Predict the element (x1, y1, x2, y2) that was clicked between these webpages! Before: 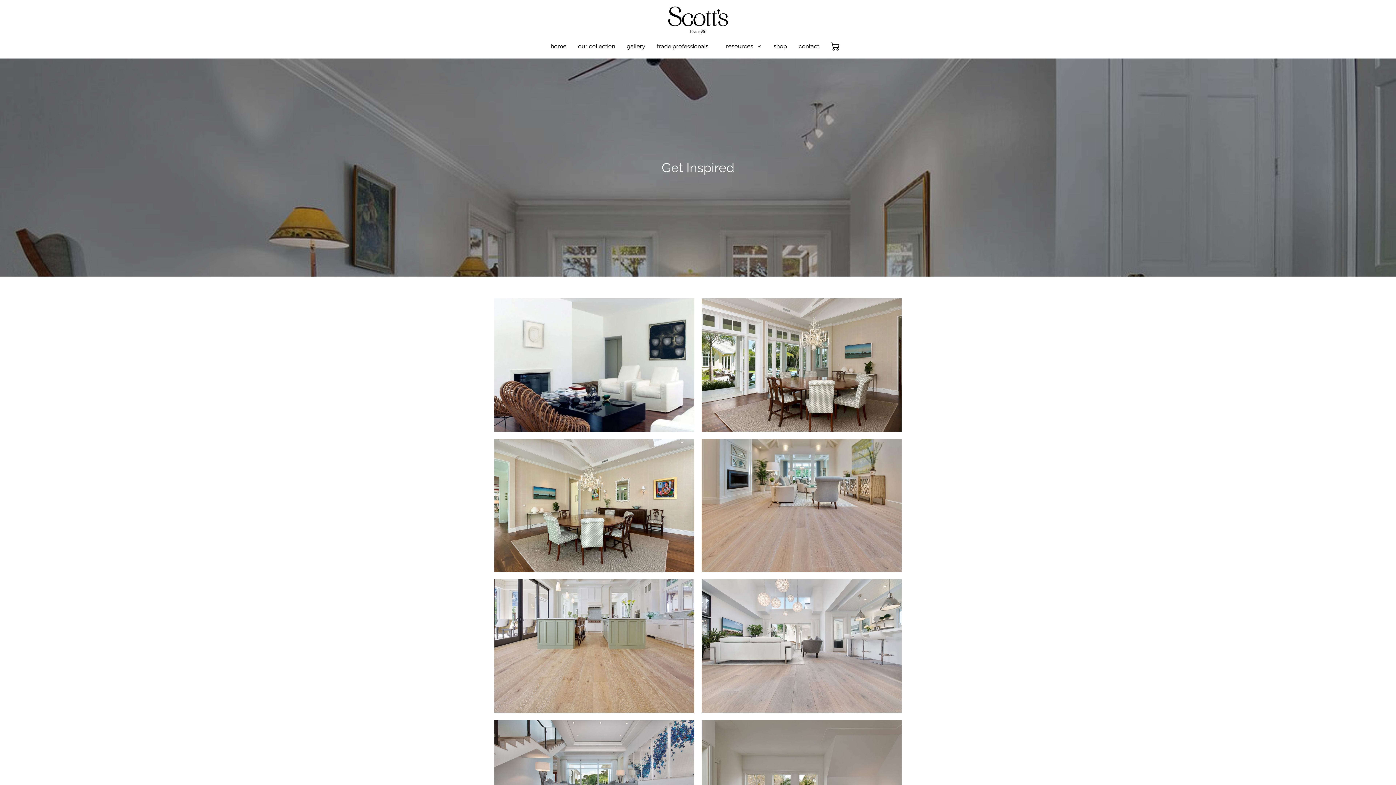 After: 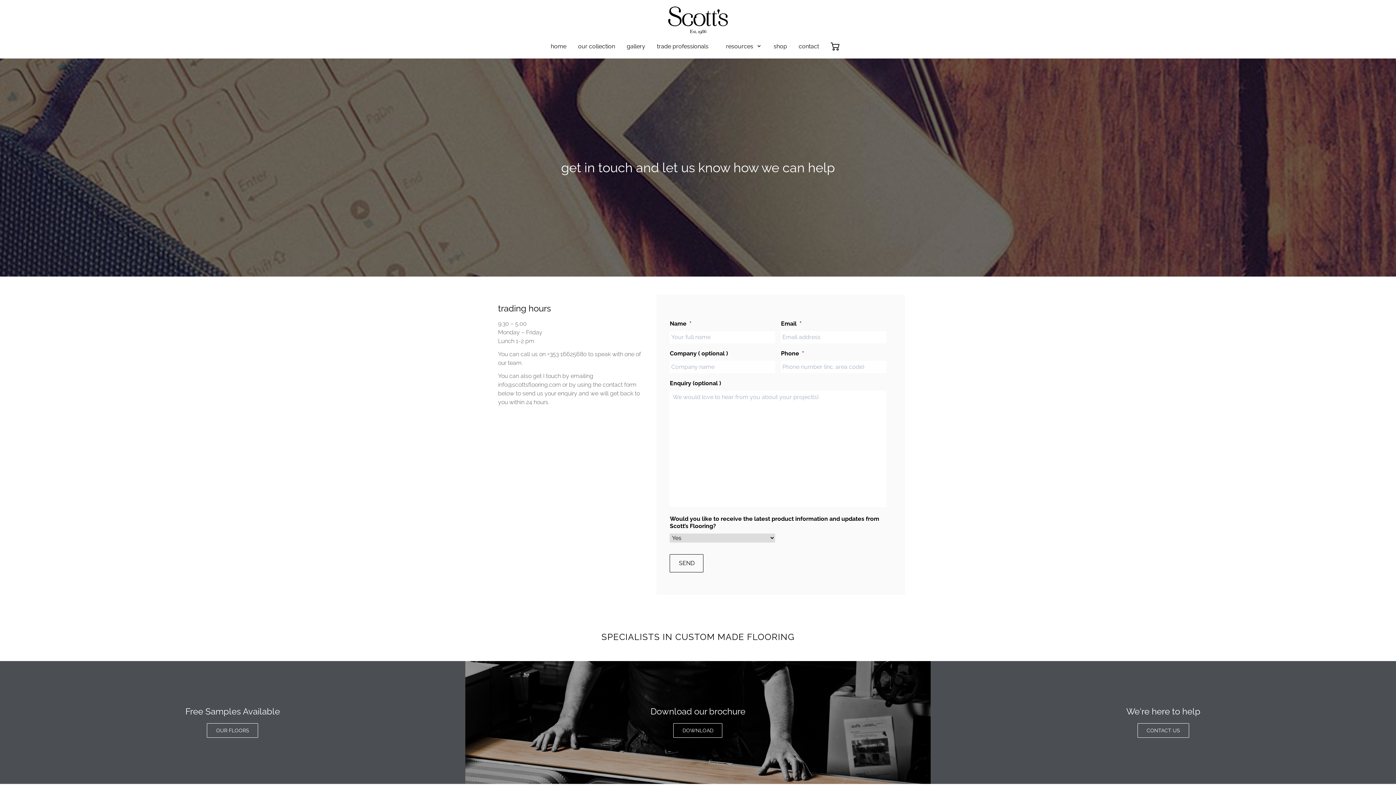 Action: bbox: (793, 39, 825, 53) label: contact